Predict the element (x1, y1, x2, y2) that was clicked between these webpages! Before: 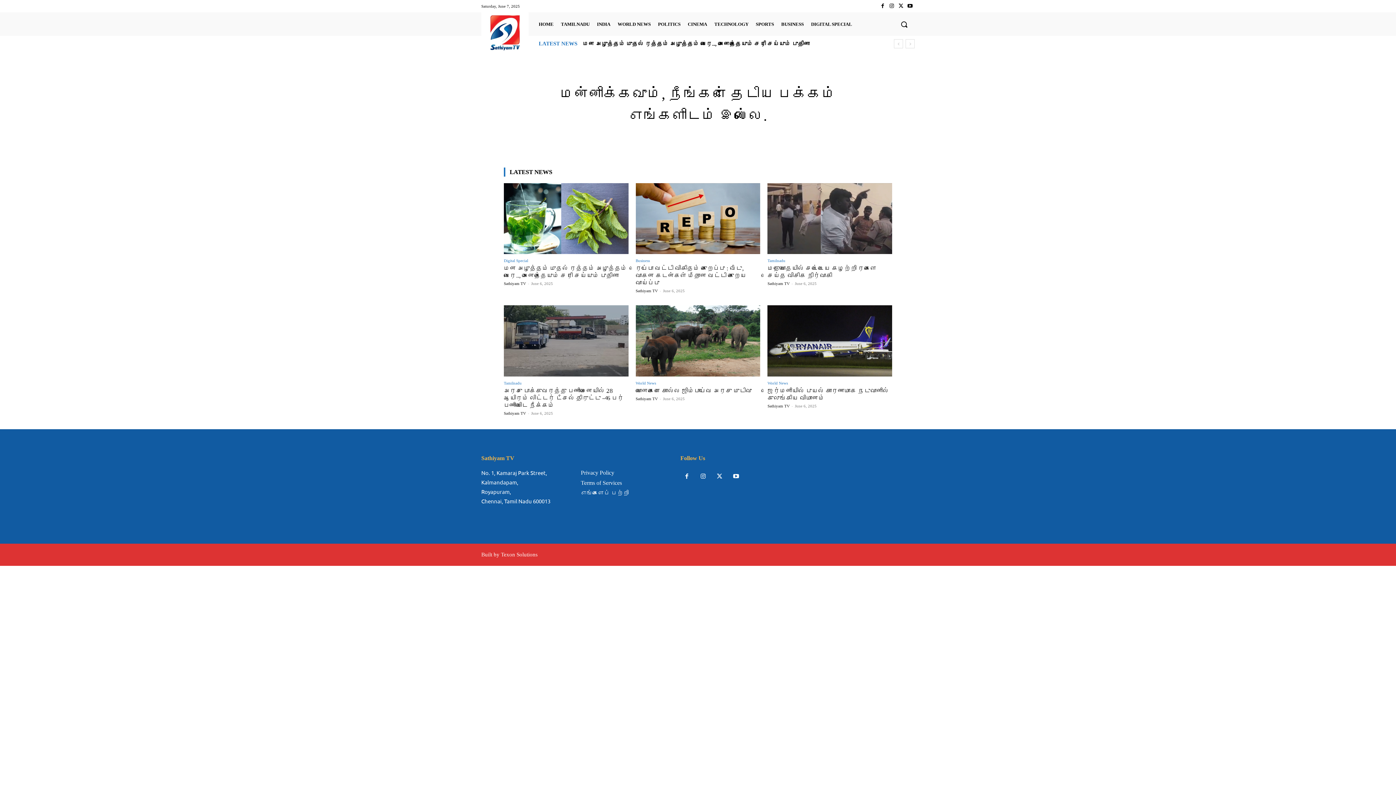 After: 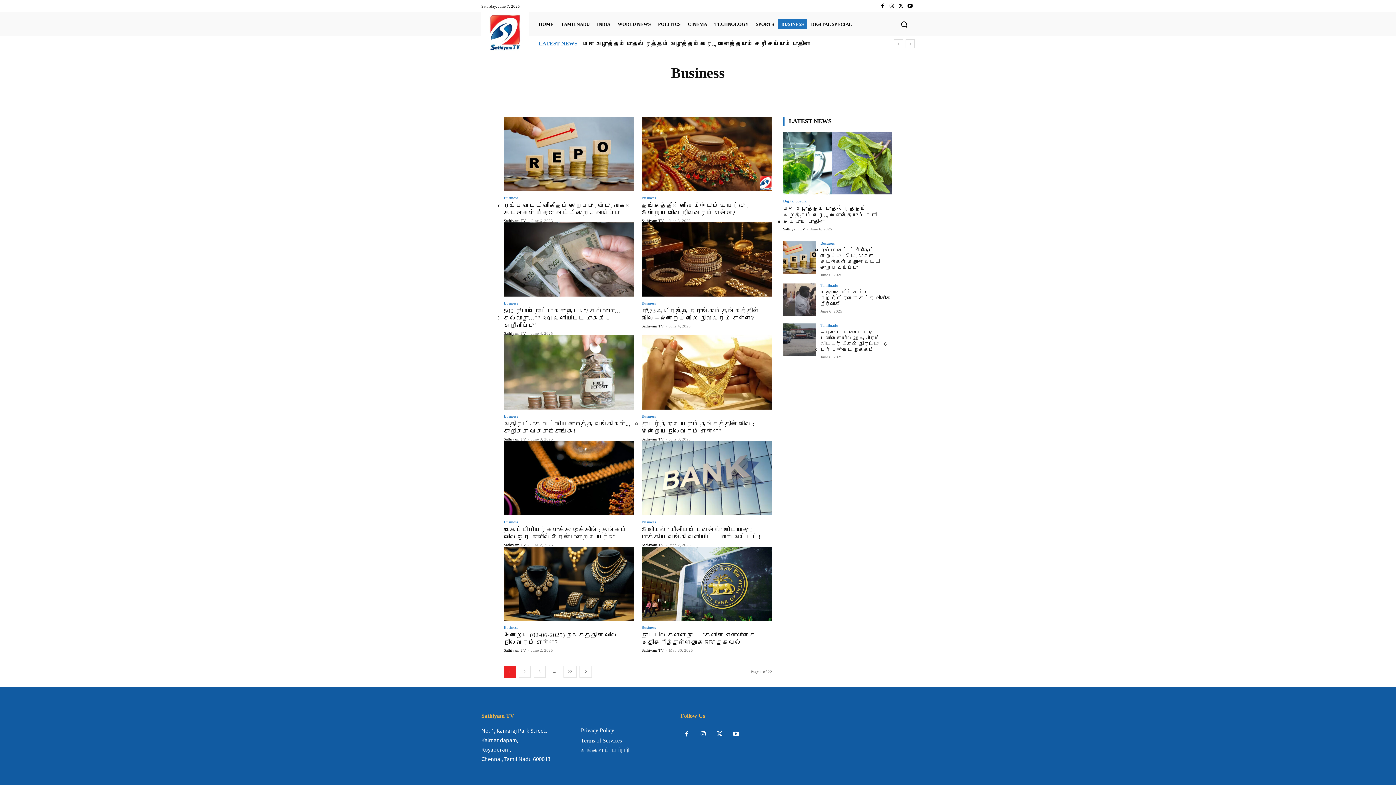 Action: label: Business bbox: (635, 259, 650, 263)